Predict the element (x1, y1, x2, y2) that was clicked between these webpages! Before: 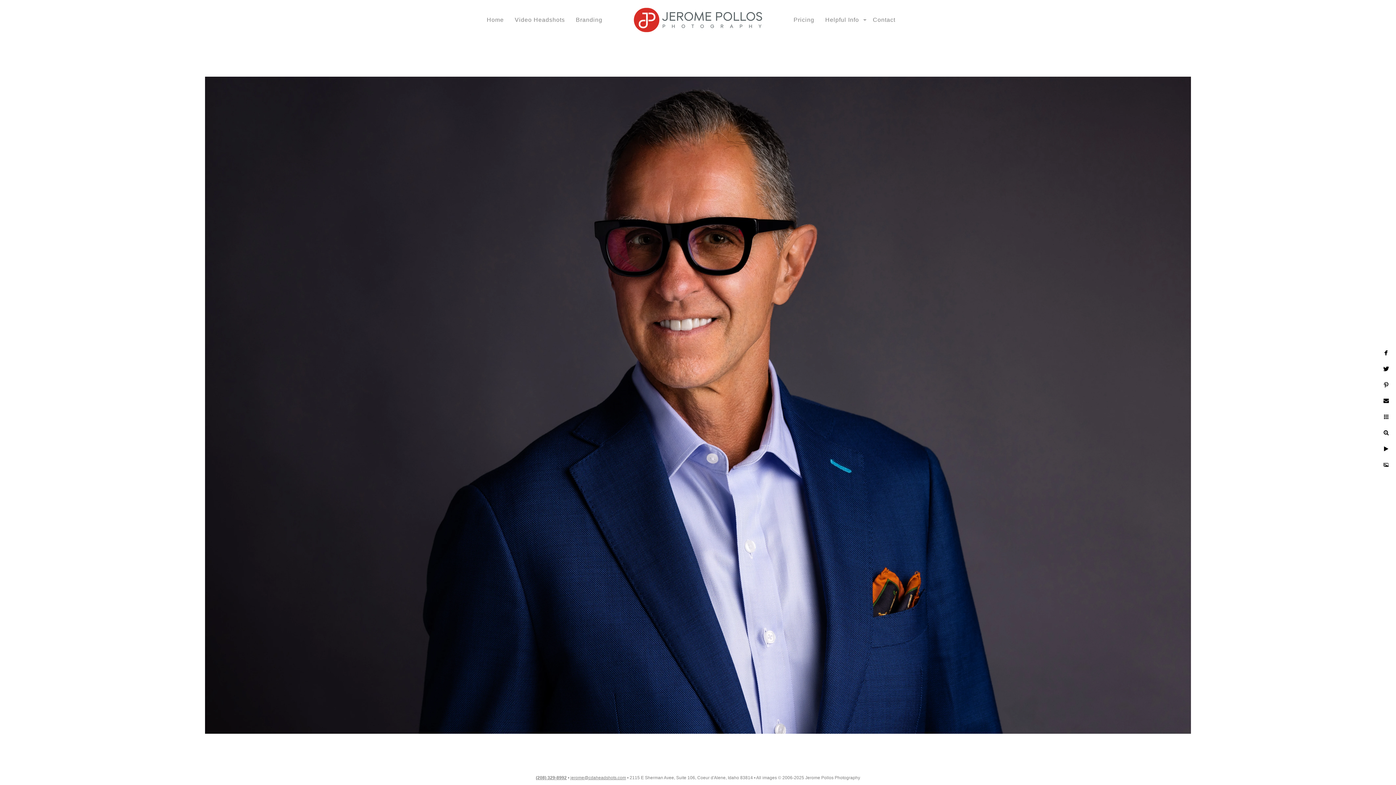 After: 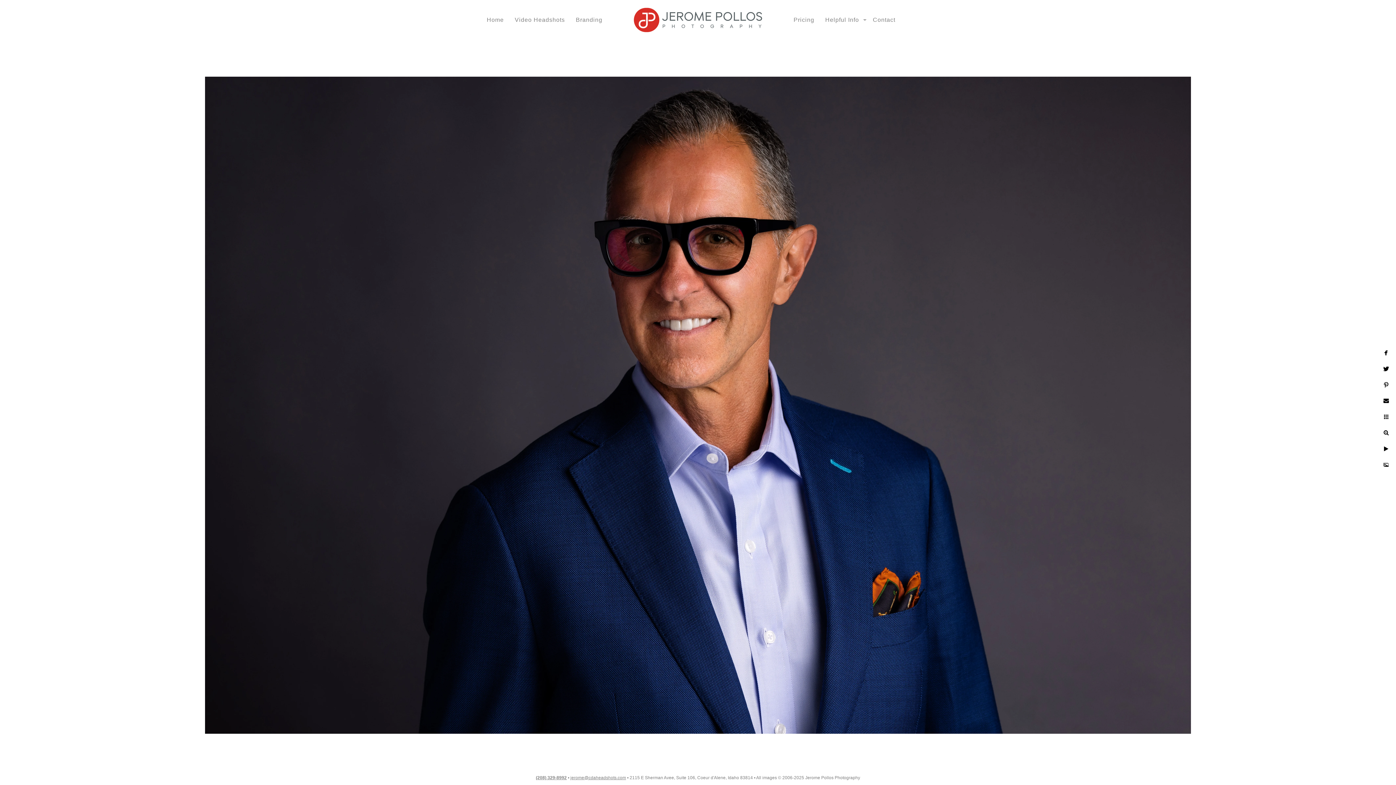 Action: label: jerome@cdaheadshots.com bbox: (570, 775, 626, 780)